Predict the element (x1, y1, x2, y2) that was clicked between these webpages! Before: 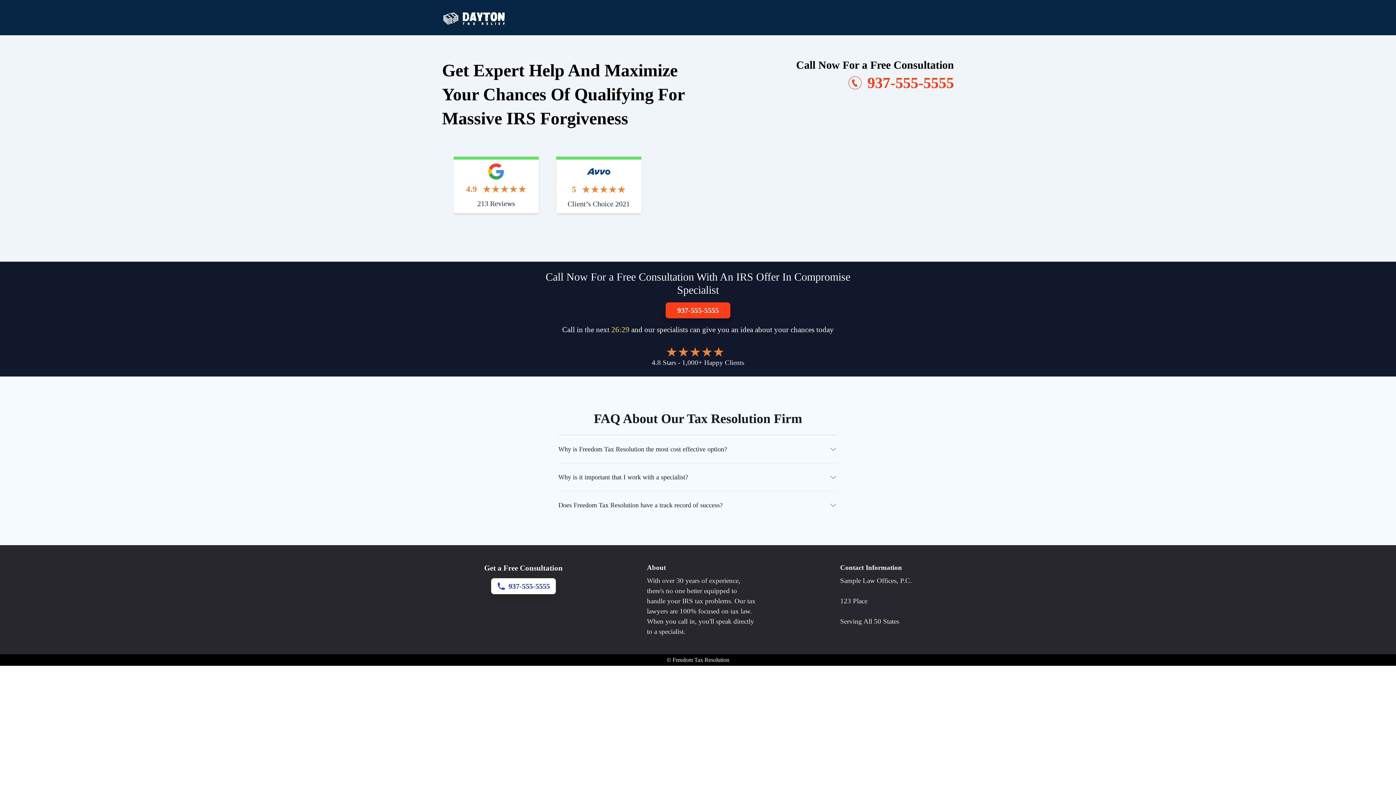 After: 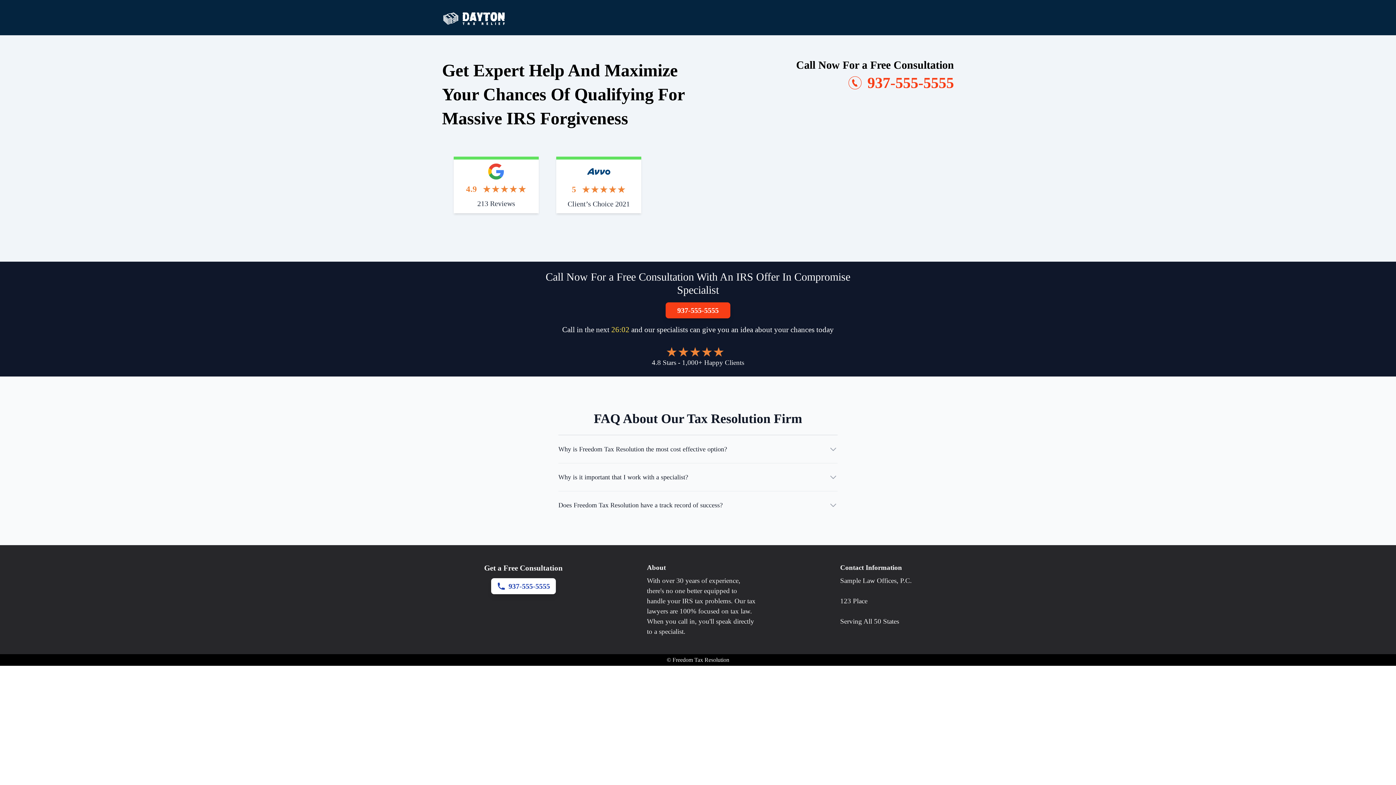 Action: bbox: (491, 578, 555, 594) label: 937-555-5555